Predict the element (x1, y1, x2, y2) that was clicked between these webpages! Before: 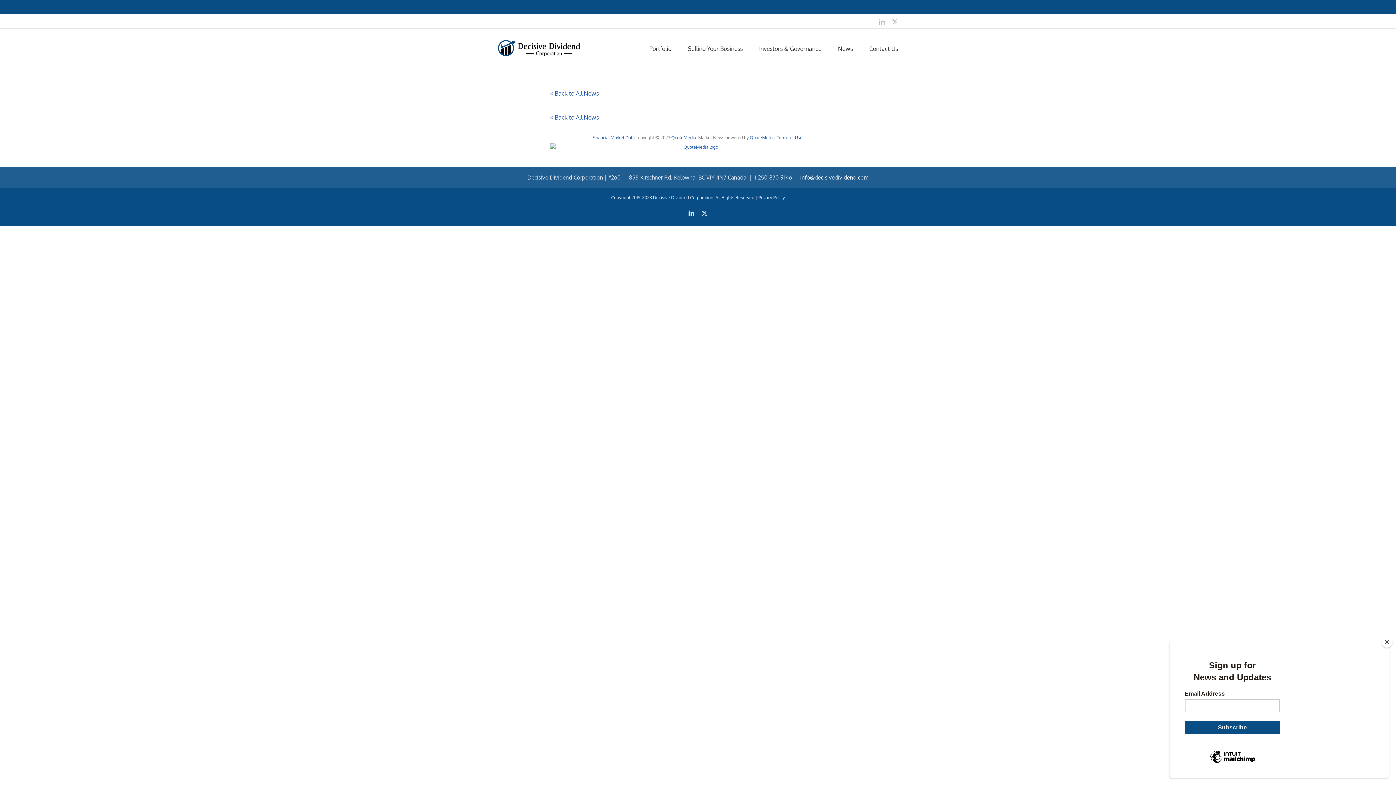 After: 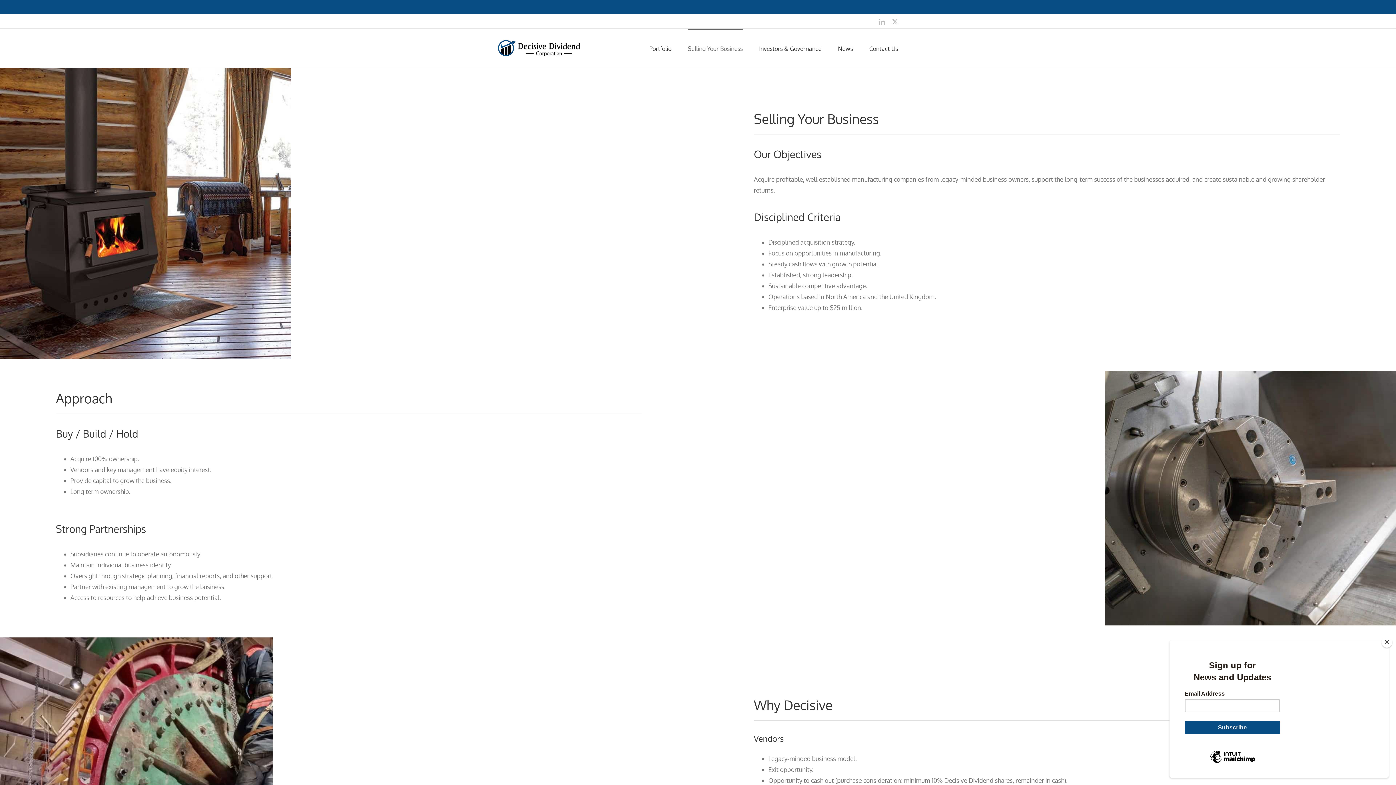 Action: bbox: (688, 28, 742, 67) label: Selling Your Business